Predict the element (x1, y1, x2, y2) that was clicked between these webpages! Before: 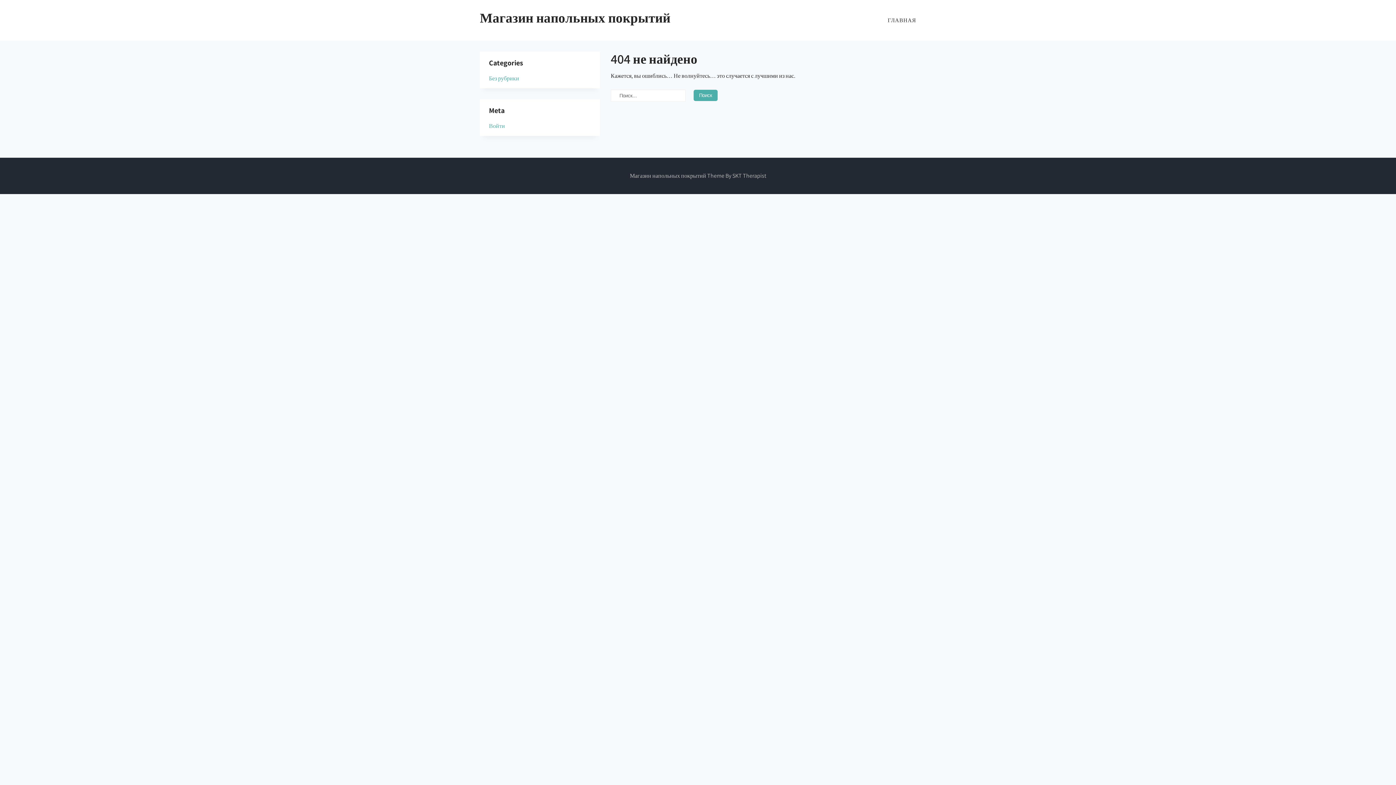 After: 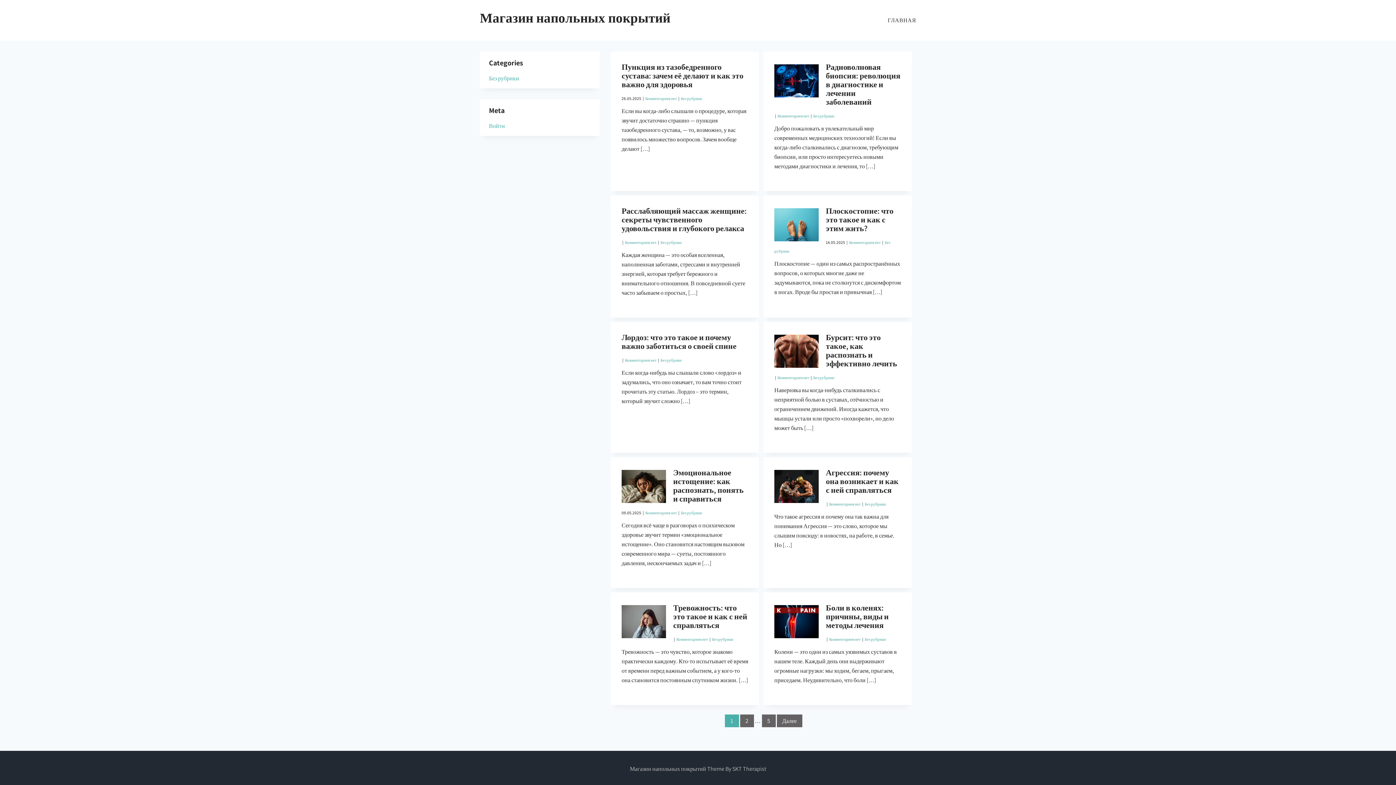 Action: label: Без рубрики bbox: (489, 73, 519, 83)